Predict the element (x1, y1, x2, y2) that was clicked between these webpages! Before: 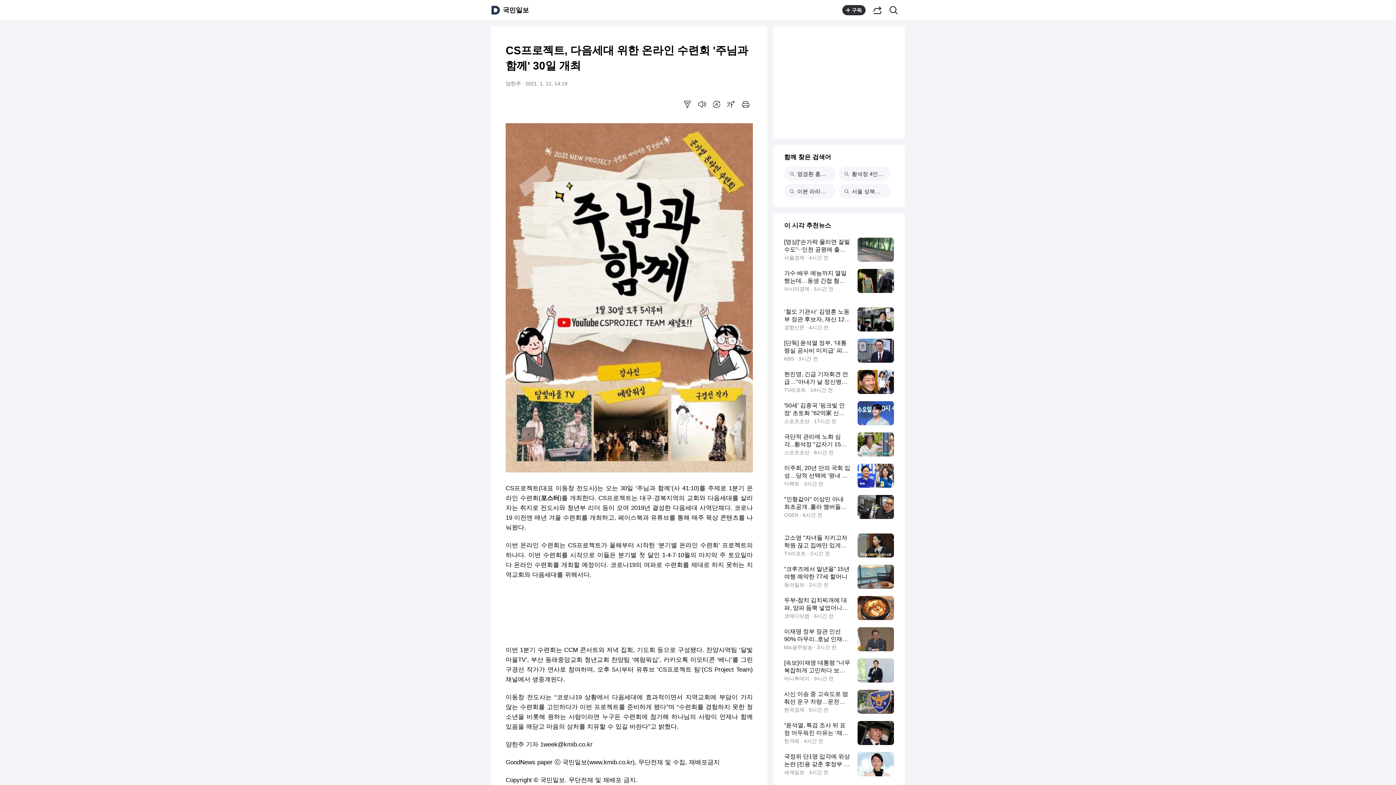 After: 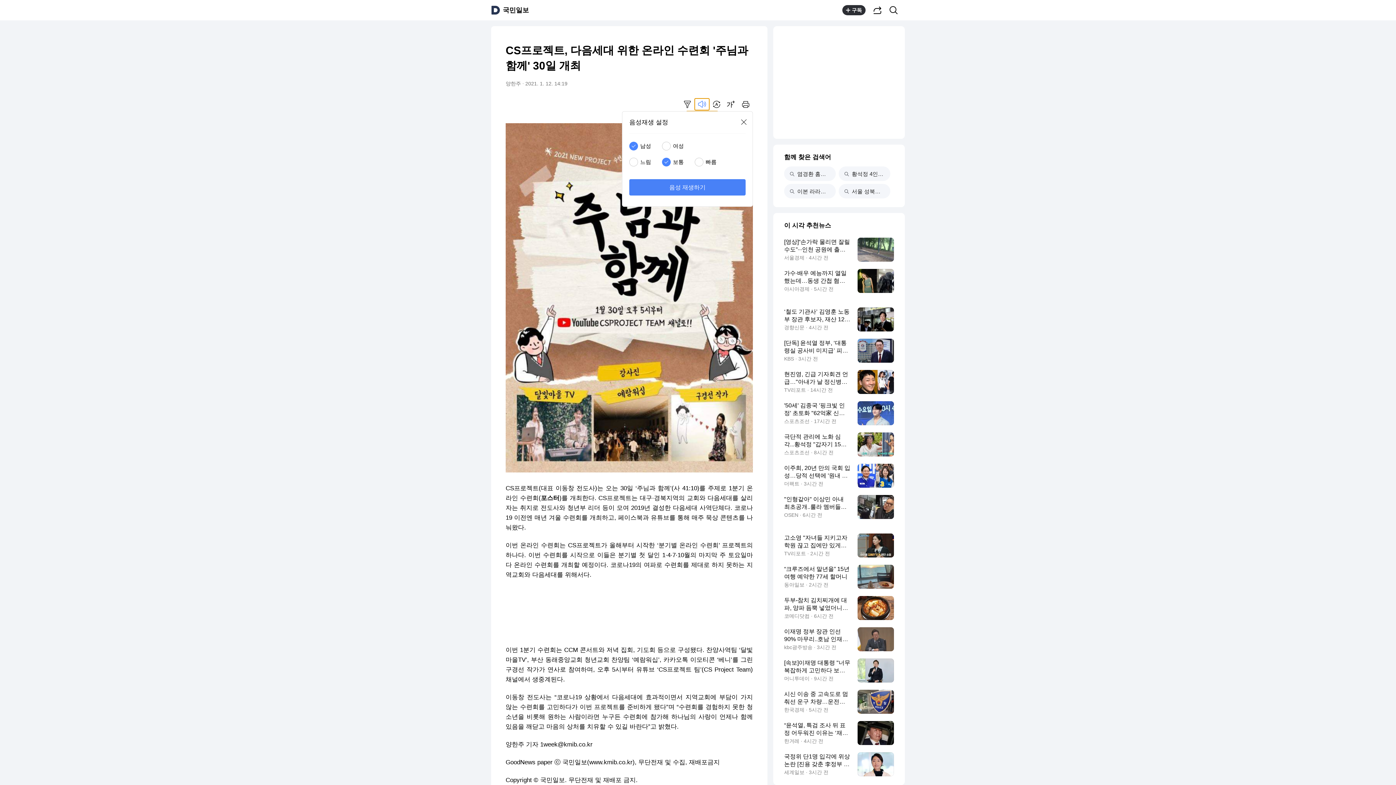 Action: bbox: (694, 98, 709, 110) label: 음성으로 듣기